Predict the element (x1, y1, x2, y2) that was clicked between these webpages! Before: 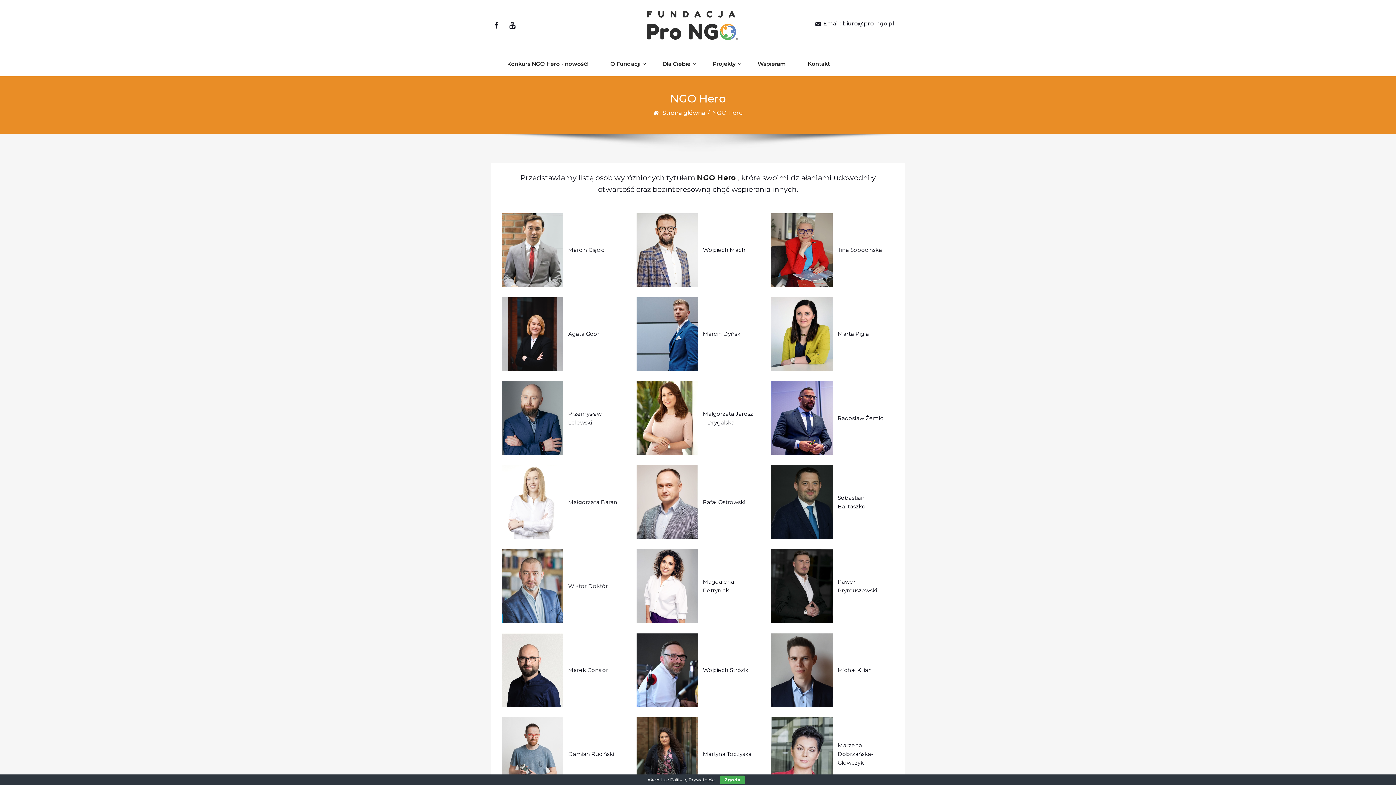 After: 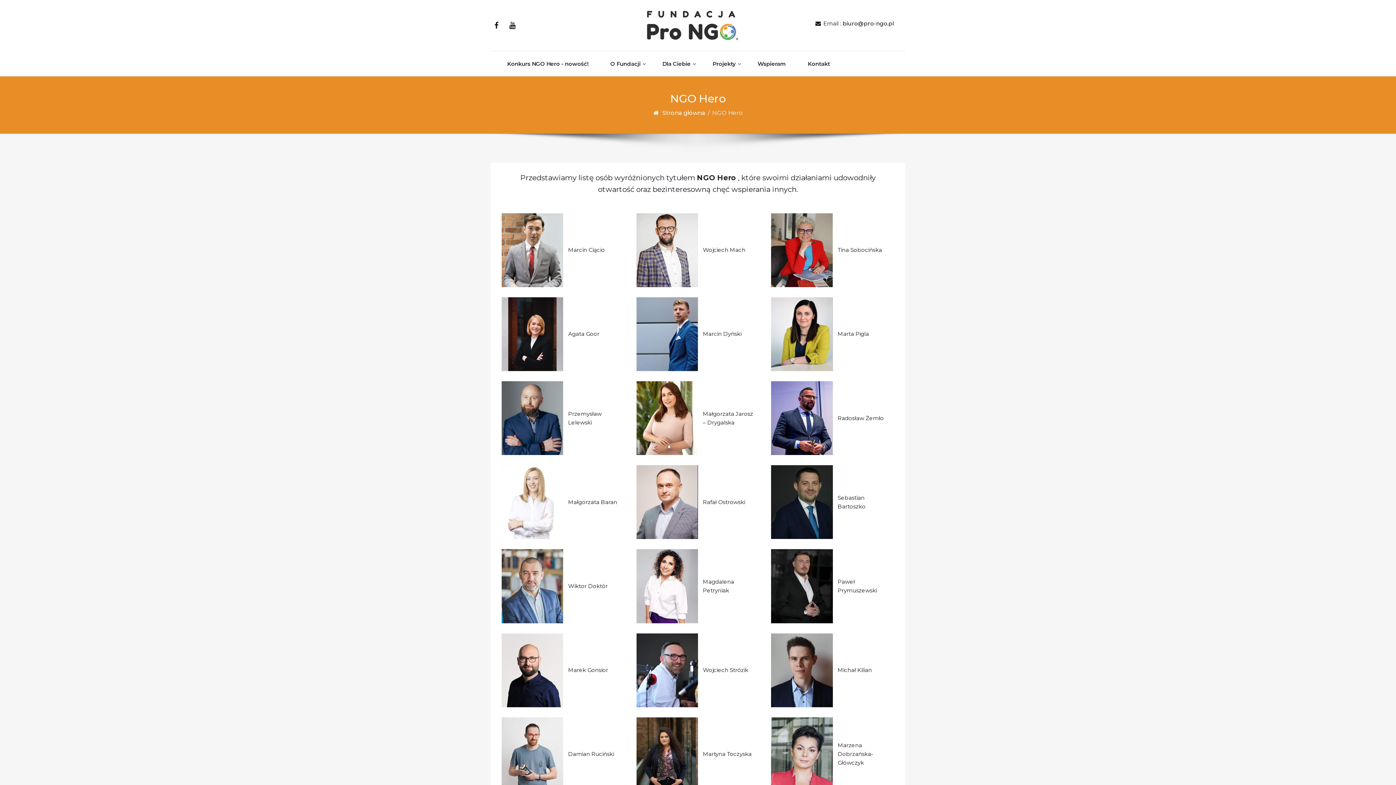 Action: label: Zgoda bbox: (720, 776, 745, 784)